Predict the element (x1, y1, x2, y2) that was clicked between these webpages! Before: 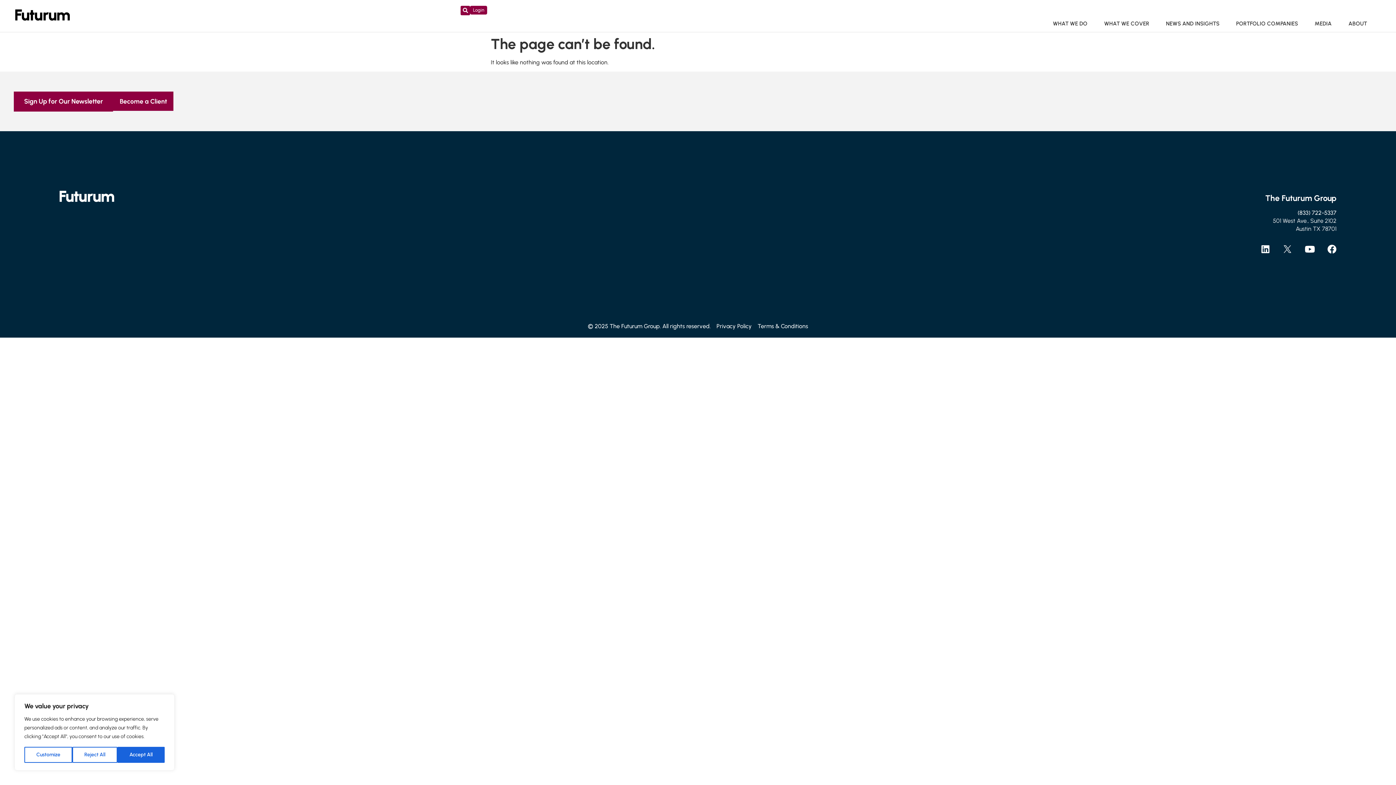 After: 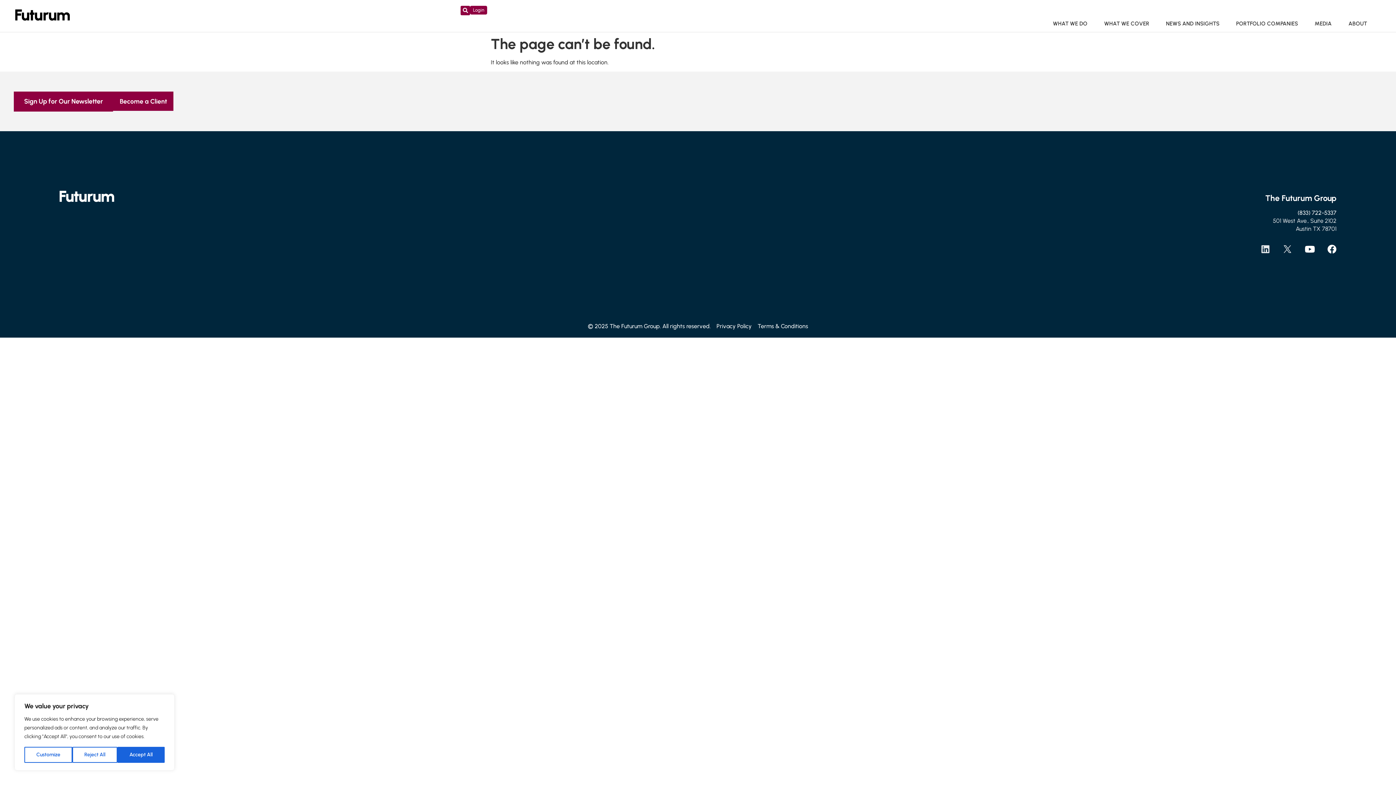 Action: label: Linkedin bbox: (1261, 244, 1270, 253)